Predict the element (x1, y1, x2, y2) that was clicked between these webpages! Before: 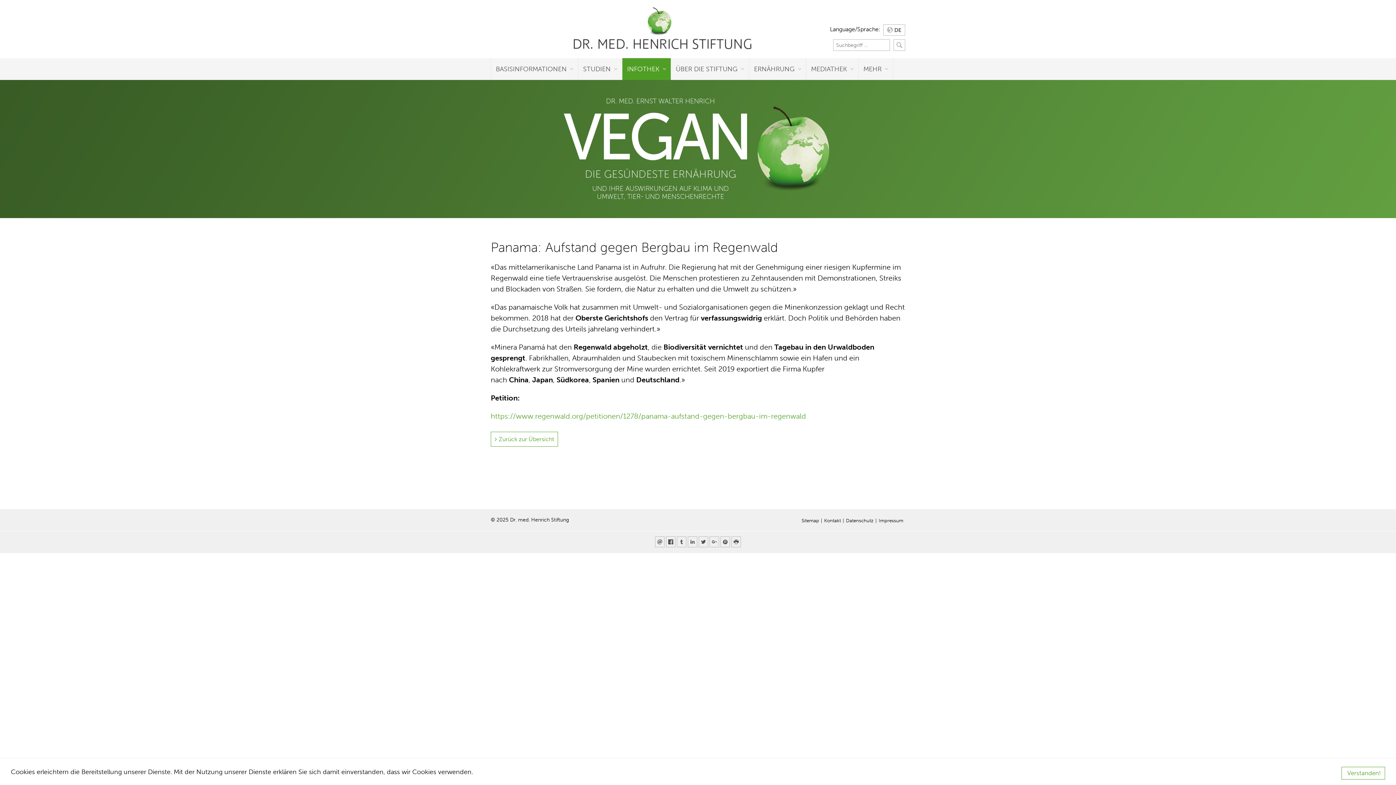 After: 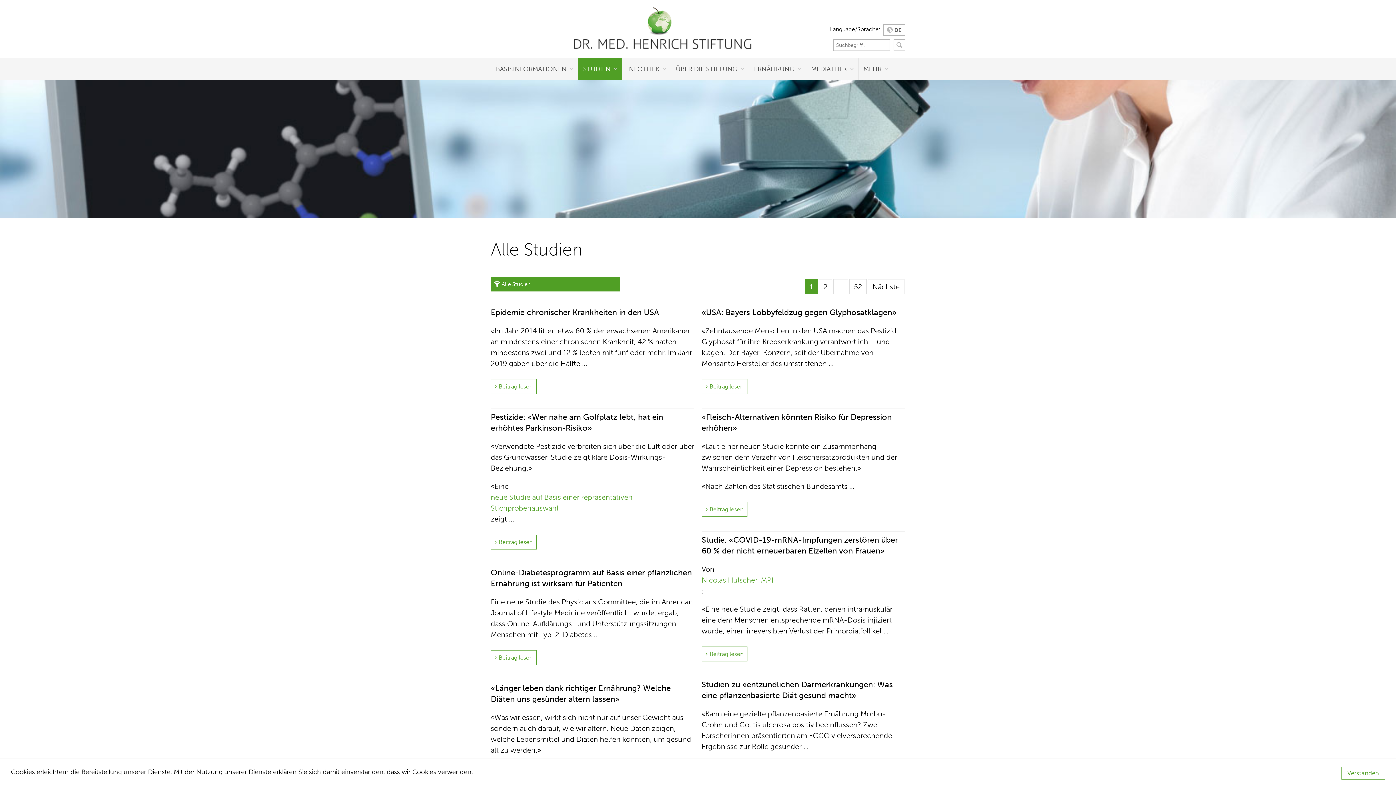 Action: label: STUDIEN bbox: (578, 58, 622, 80)